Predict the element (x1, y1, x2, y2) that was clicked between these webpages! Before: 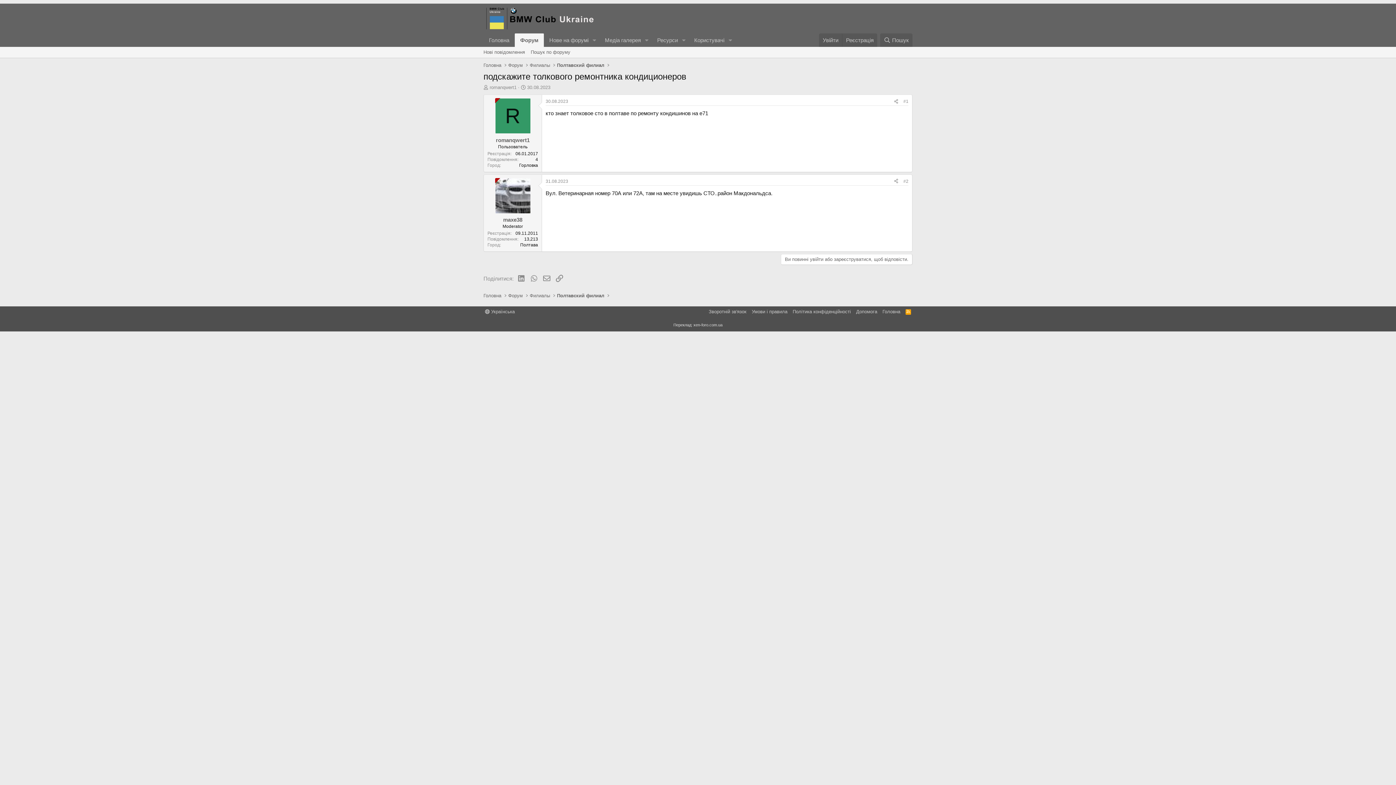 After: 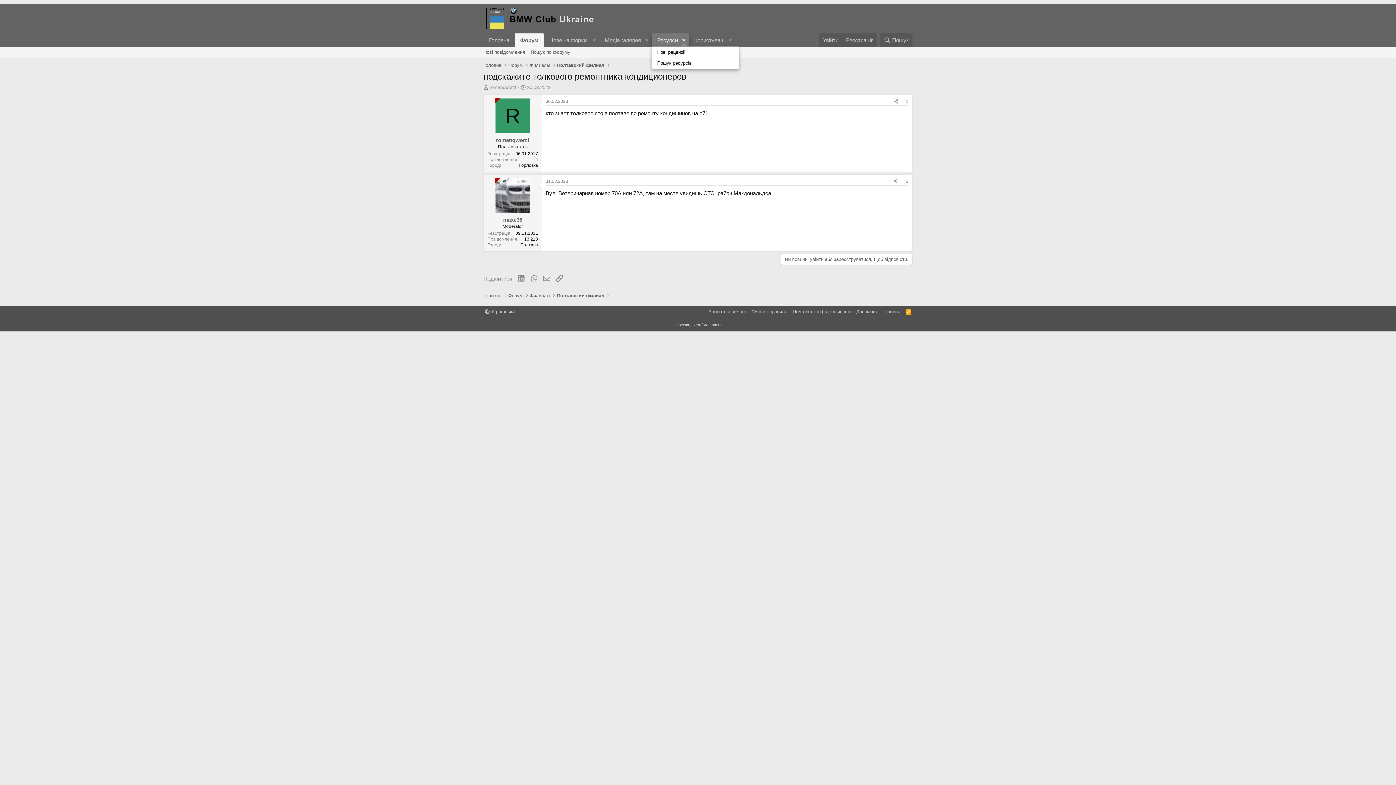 Action: bbox: (678, 33, 688, 46) label: Вмикає або вимикає розширений режим